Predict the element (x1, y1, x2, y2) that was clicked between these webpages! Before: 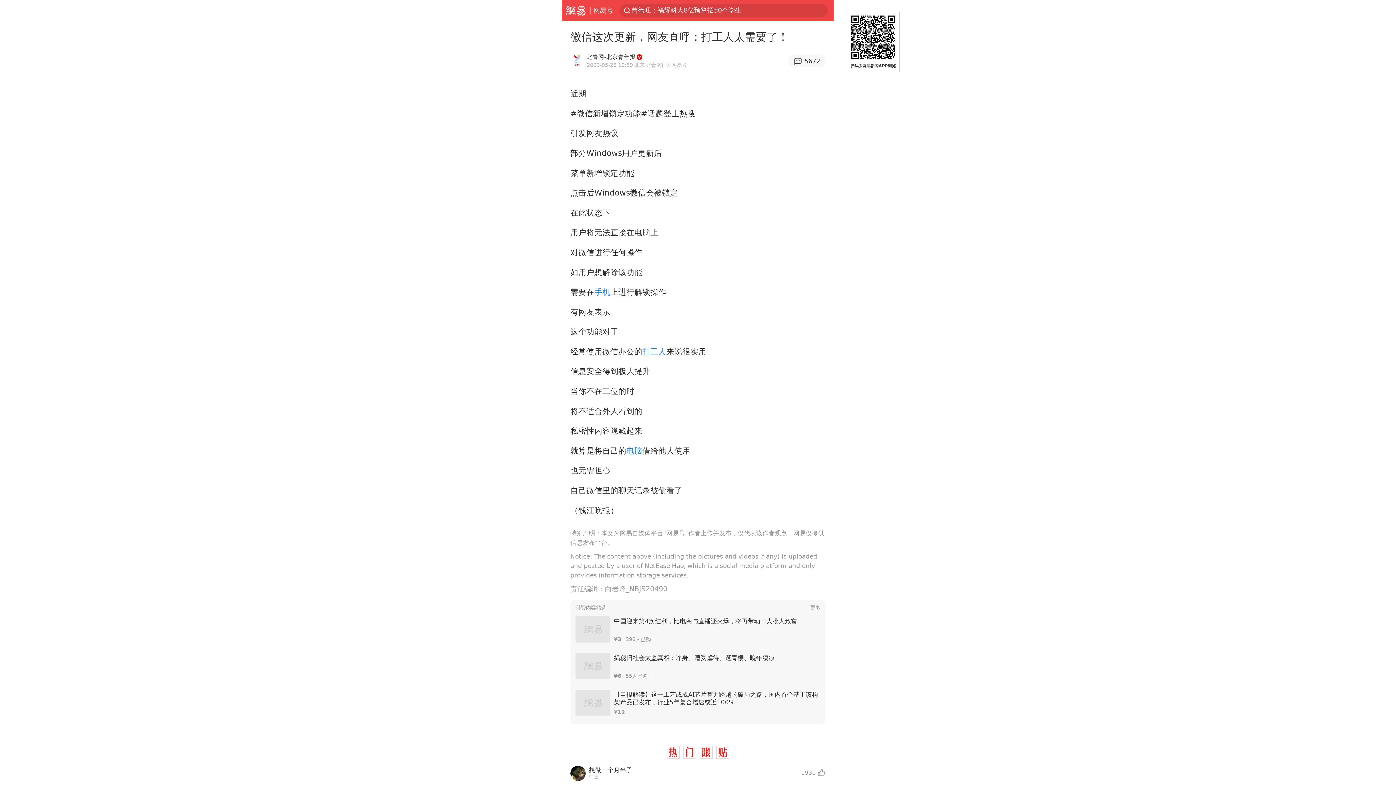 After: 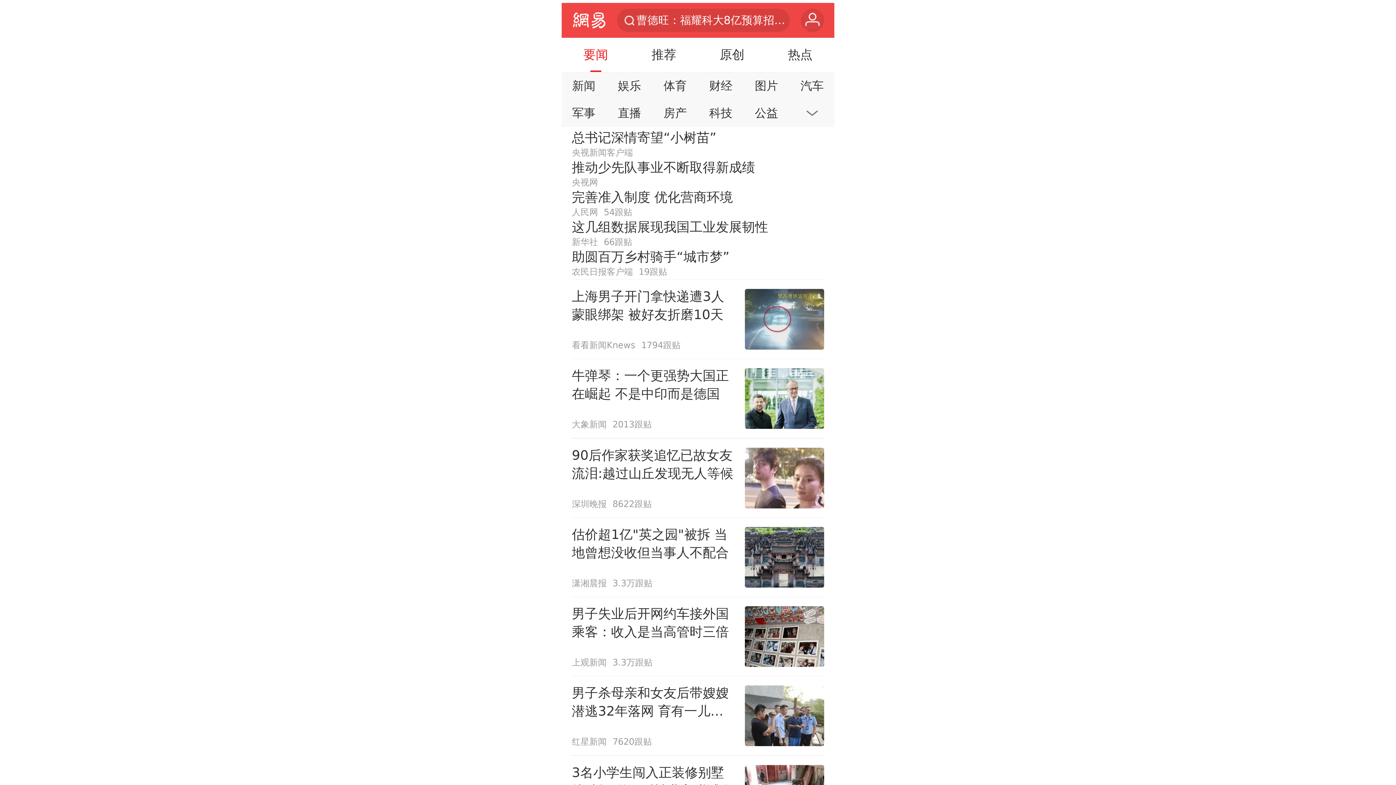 Action: bbox: (561, 0, 590, 20) label: 网易